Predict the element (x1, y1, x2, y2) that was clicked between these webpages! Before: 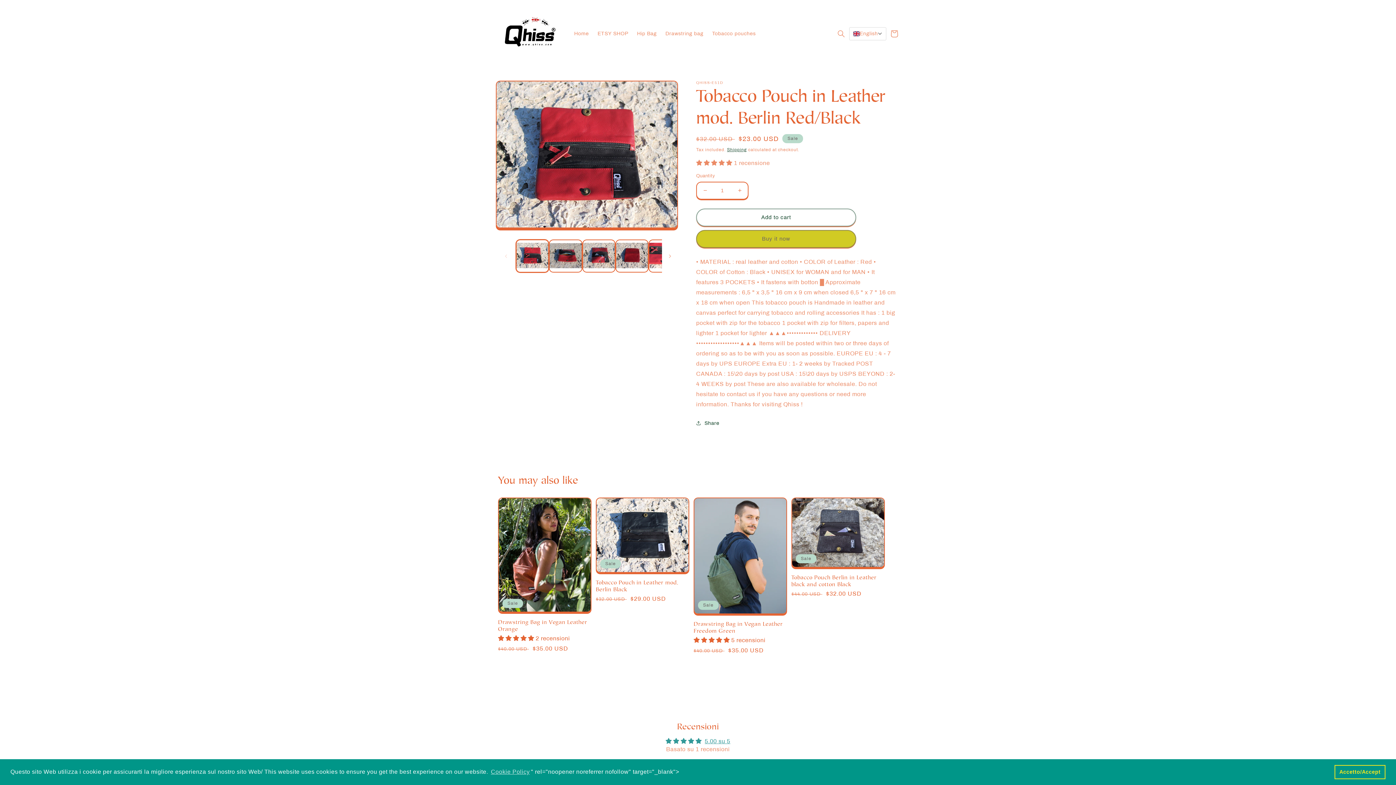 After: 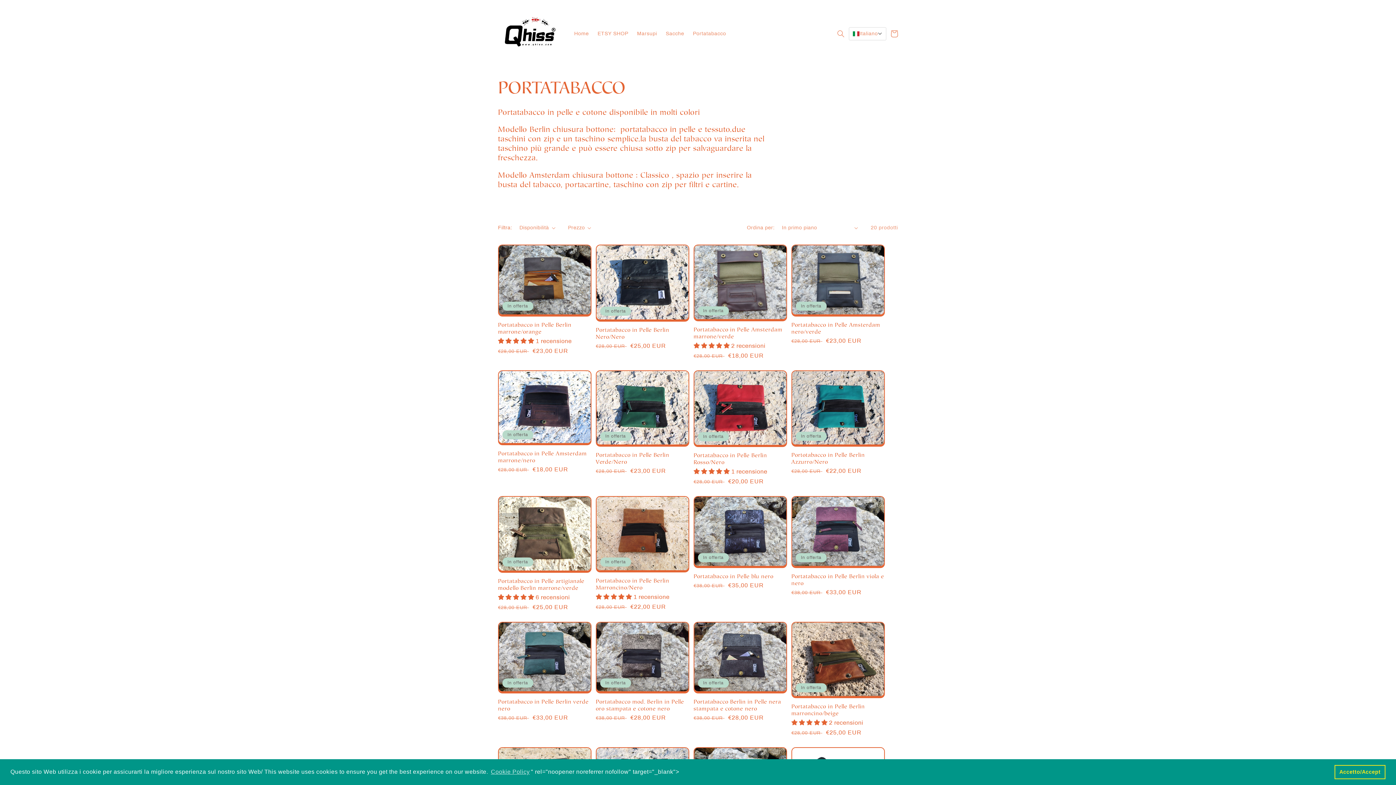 Action: label: Tobacco pouches bbox: (707, 26, 760, 41)